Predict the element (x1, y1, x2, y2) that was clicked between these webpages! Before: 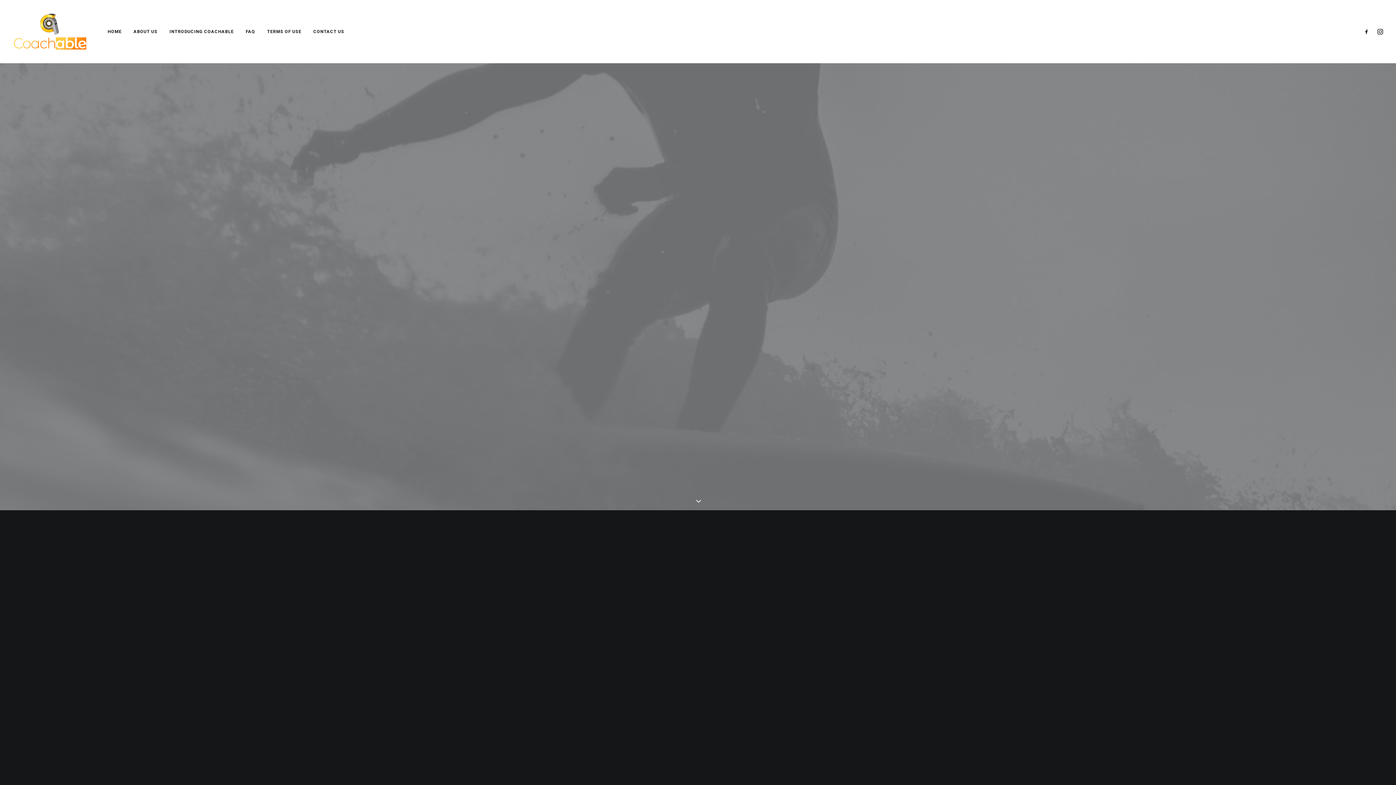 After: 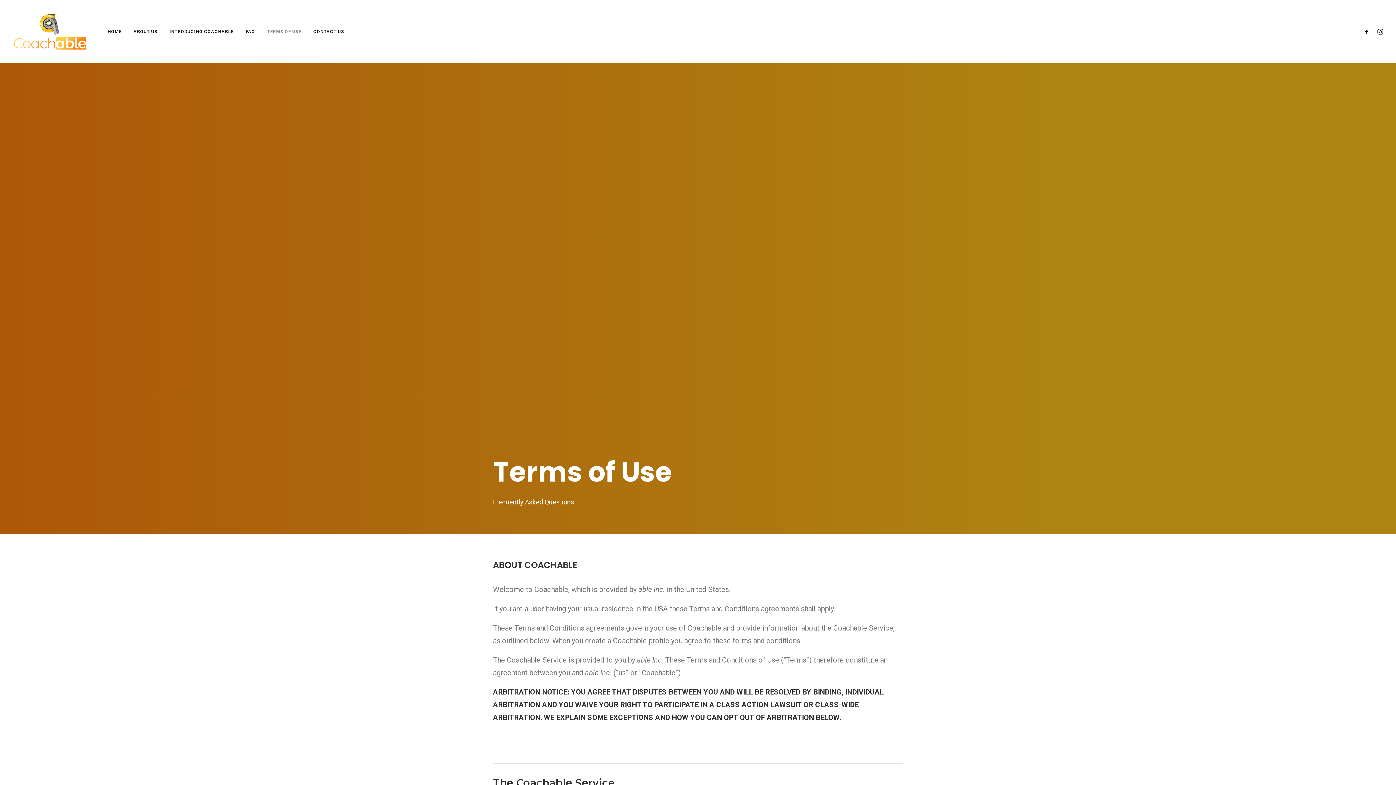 Action: label: TERMS OF USE bbox: (262, 0, 306, 63)